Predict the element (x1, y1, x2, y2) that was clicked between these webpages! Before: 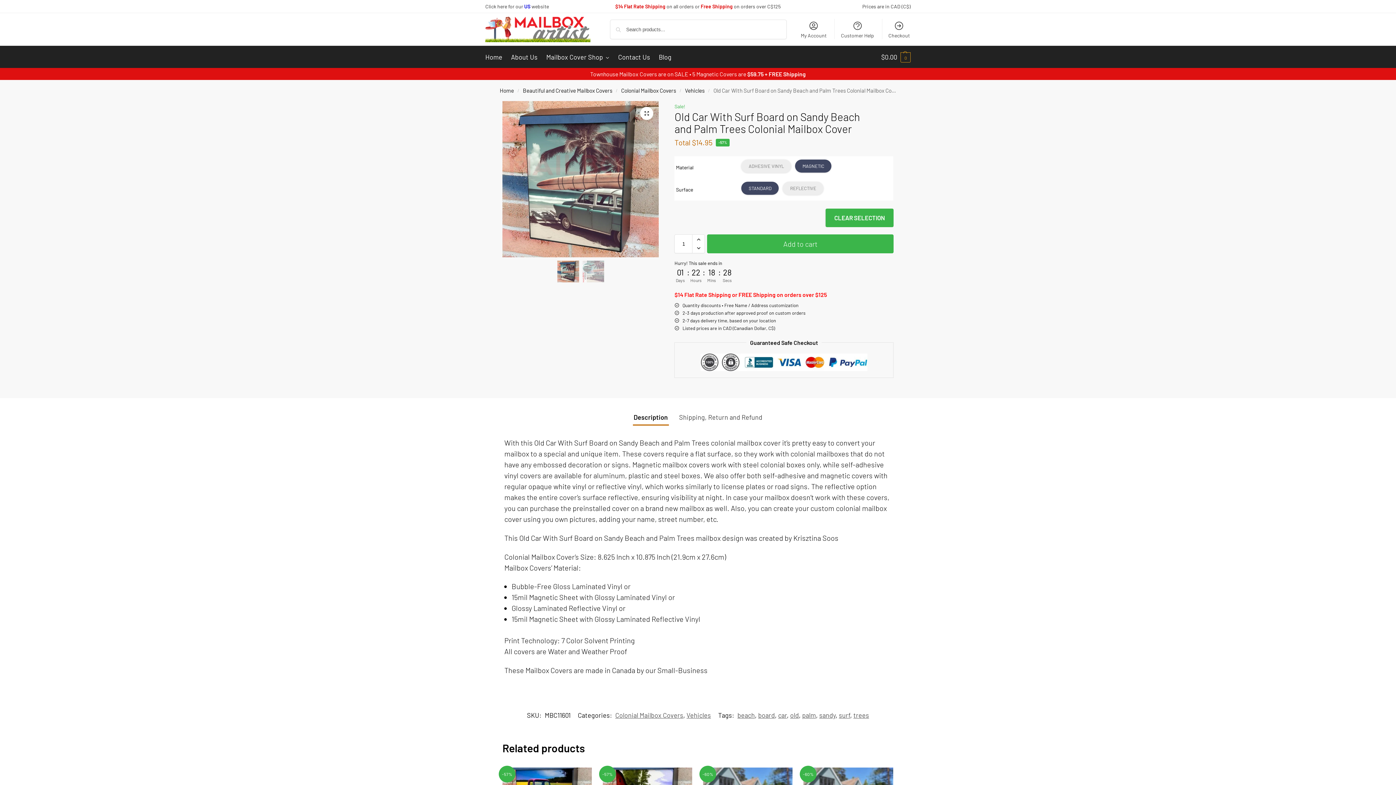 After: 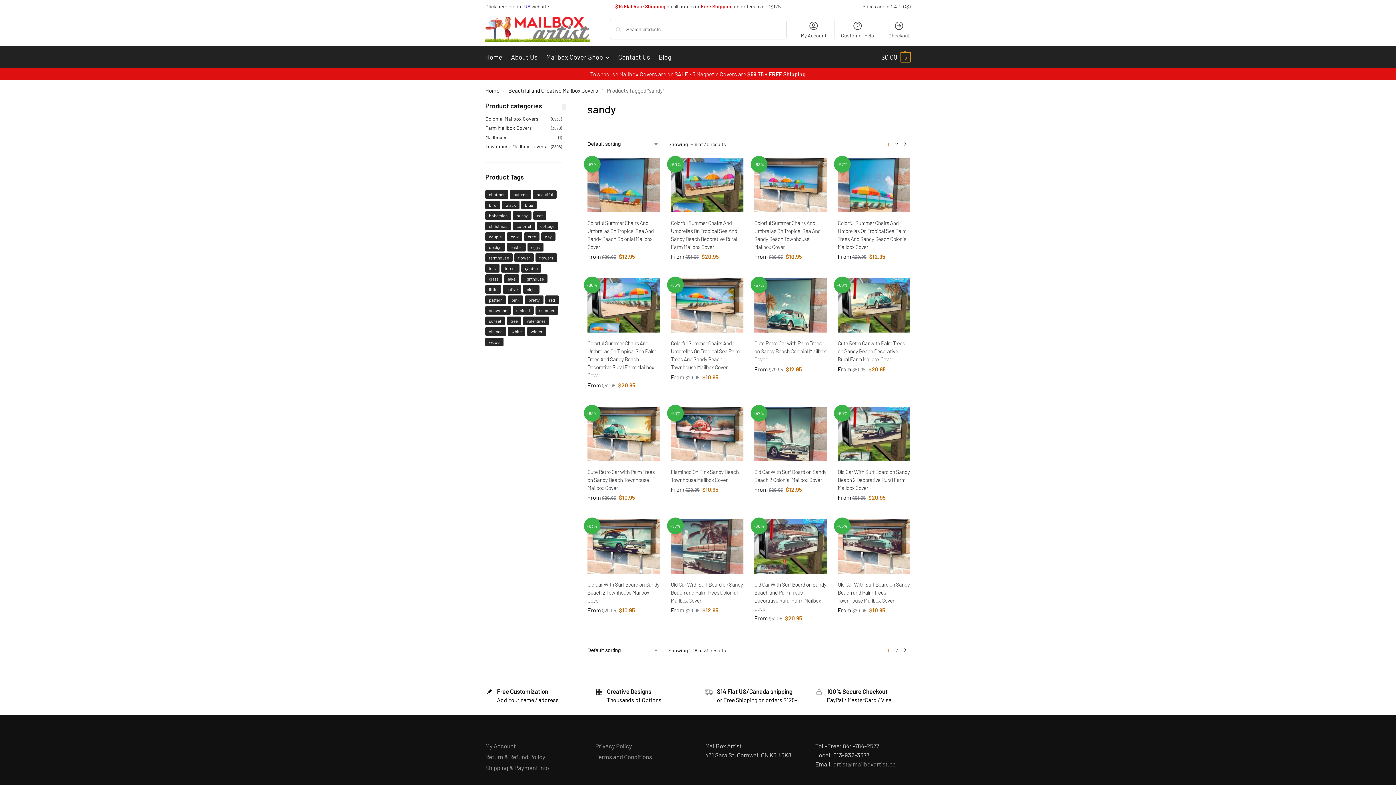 Action: bbox: (819, 711, 835, 719) label: sandy